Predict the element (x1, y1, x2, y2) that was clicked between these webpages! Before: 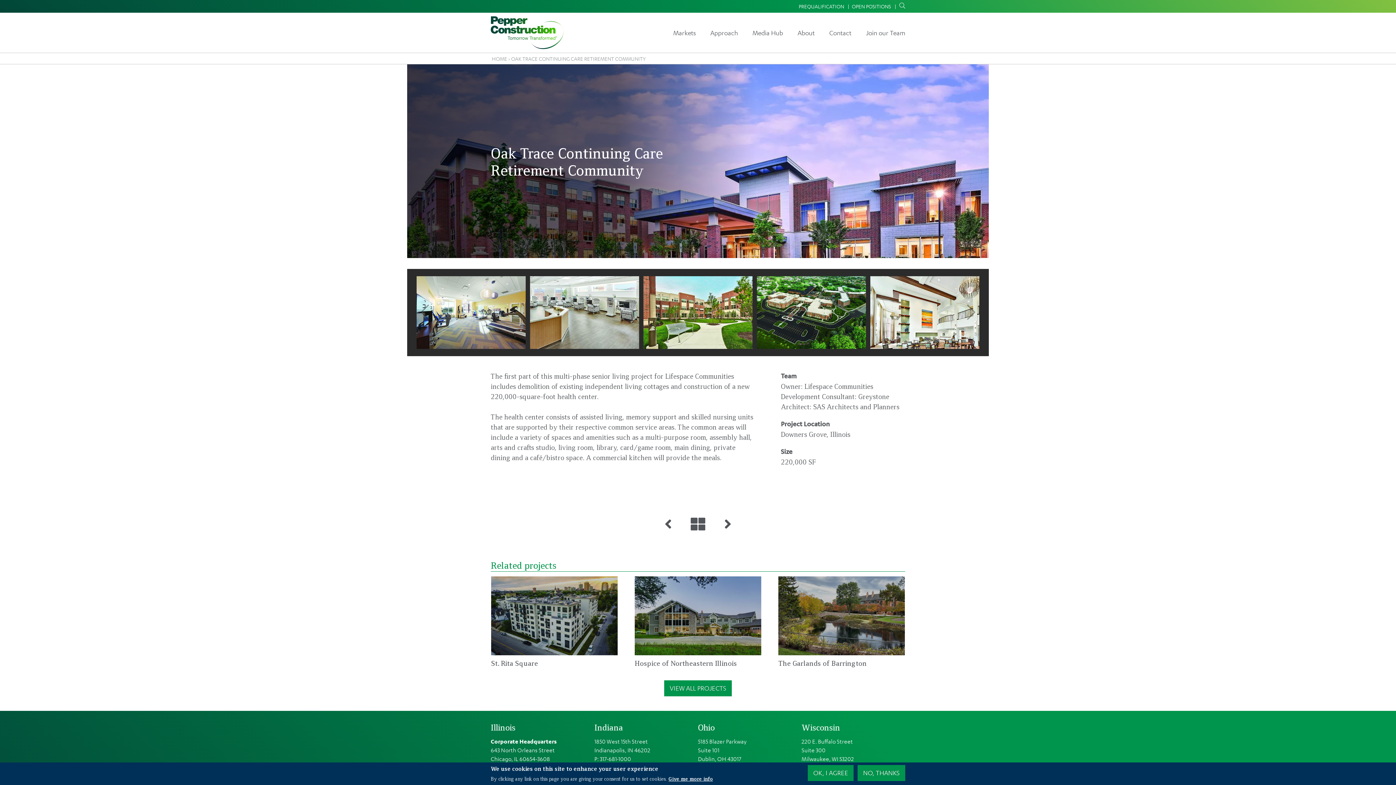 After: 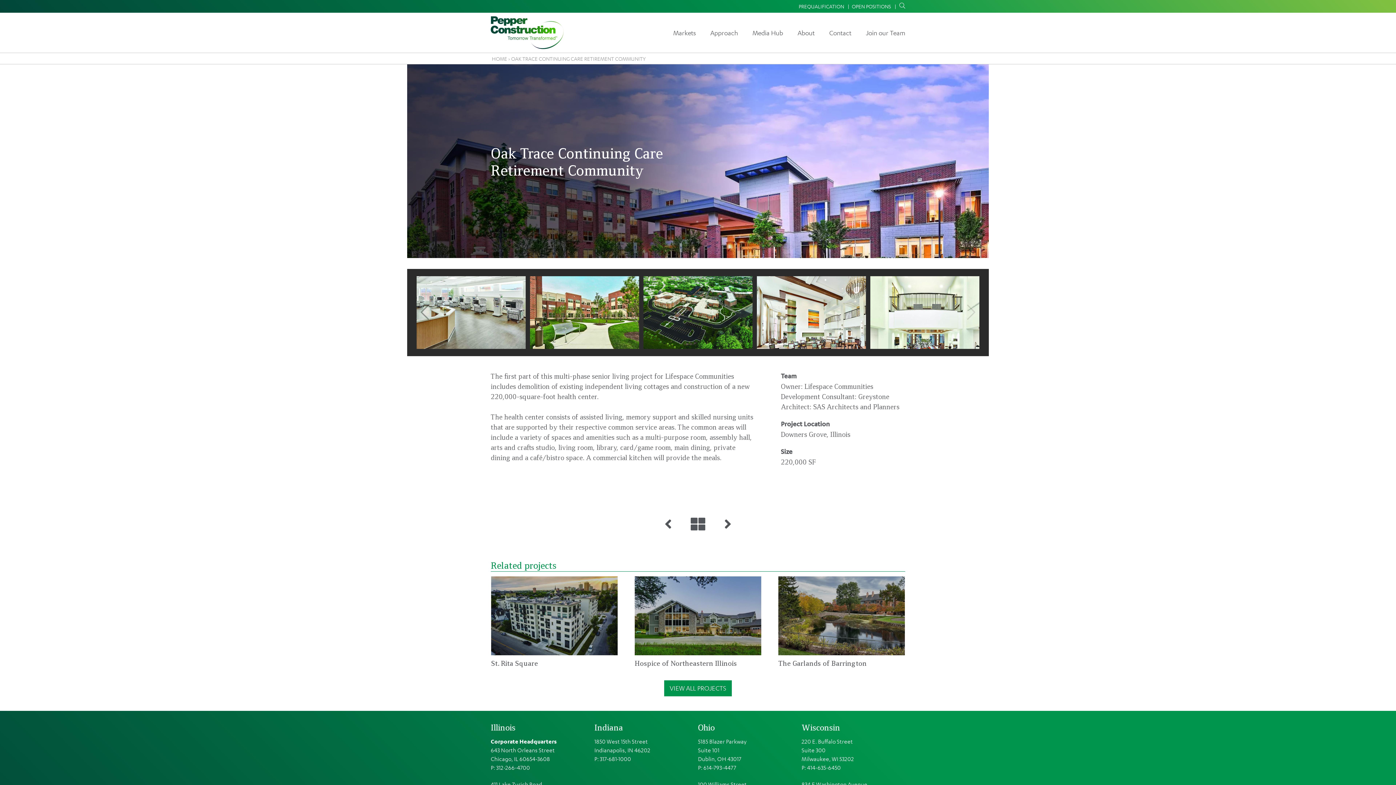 Action: bbox: (857, 765, 905, 781) label: NO, THANKS